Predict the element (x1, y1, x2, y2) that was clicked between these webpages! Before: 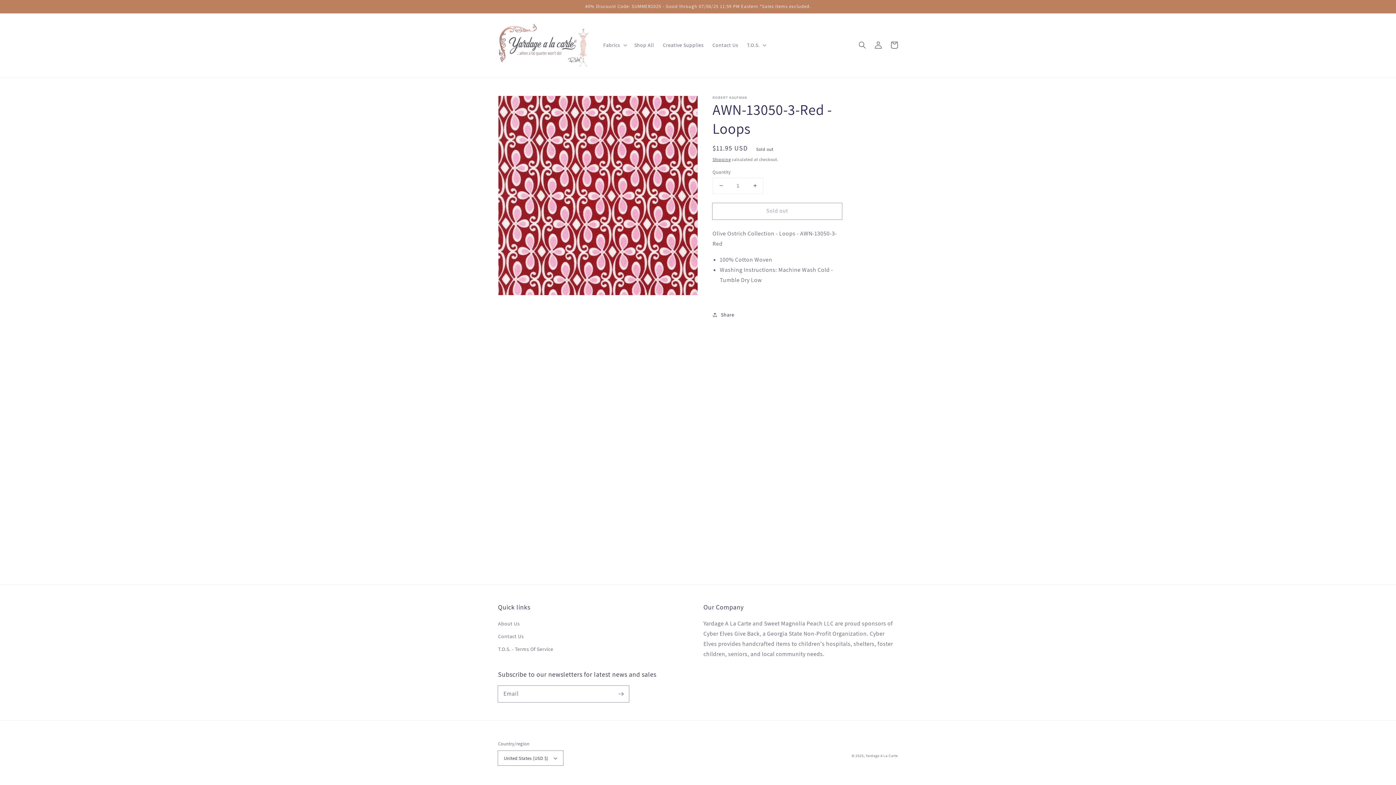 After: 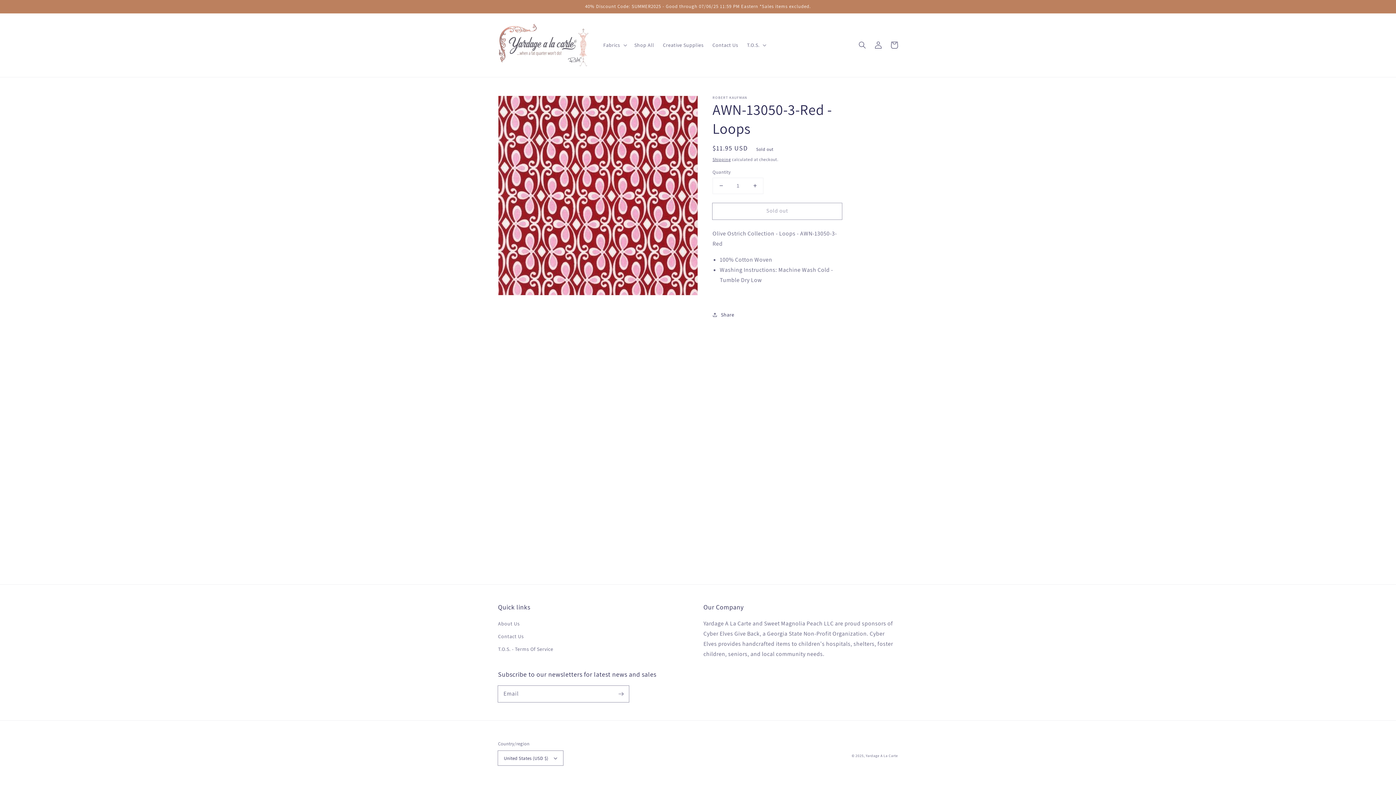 Action: label: Decrease quantity for AWN-13050-3-Red - Loops bbox: (713, 178, 729, 193)